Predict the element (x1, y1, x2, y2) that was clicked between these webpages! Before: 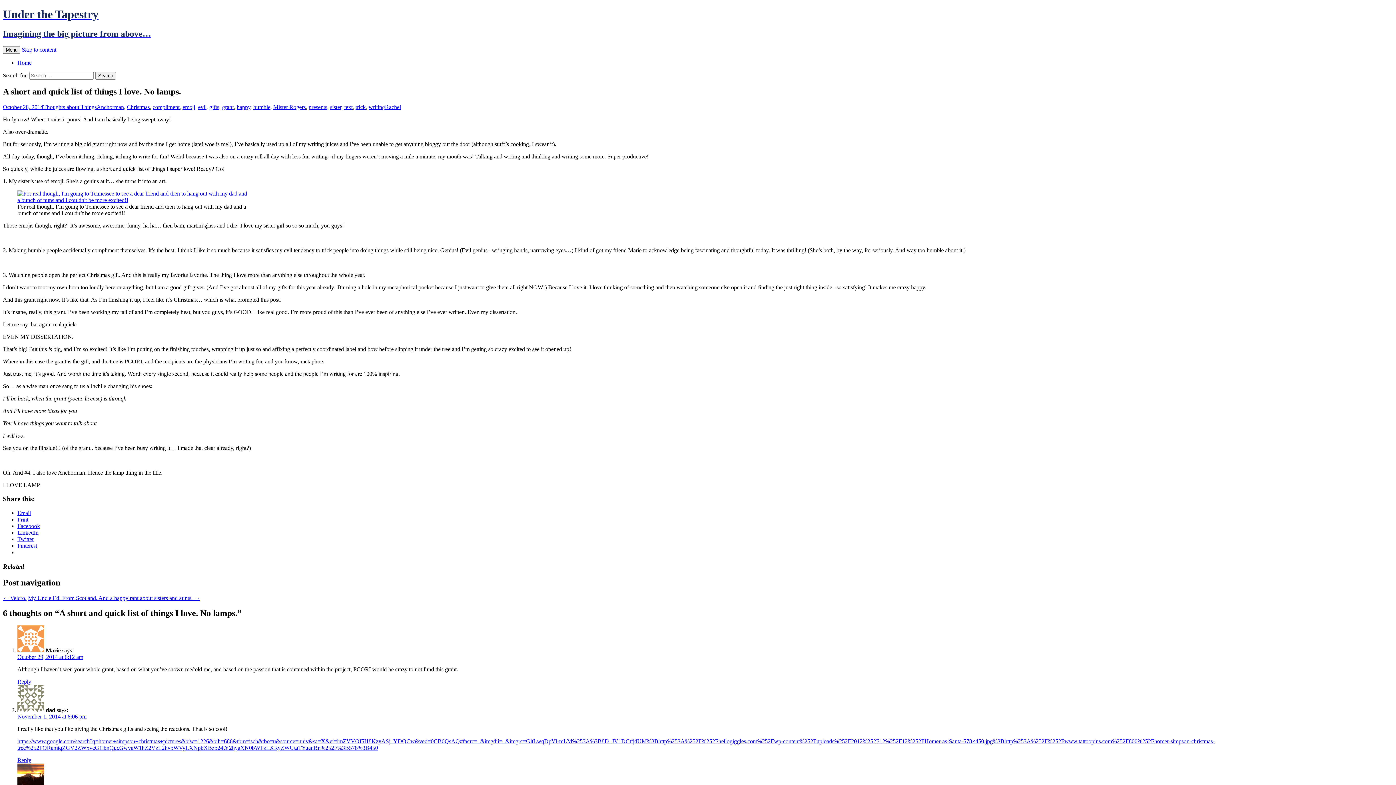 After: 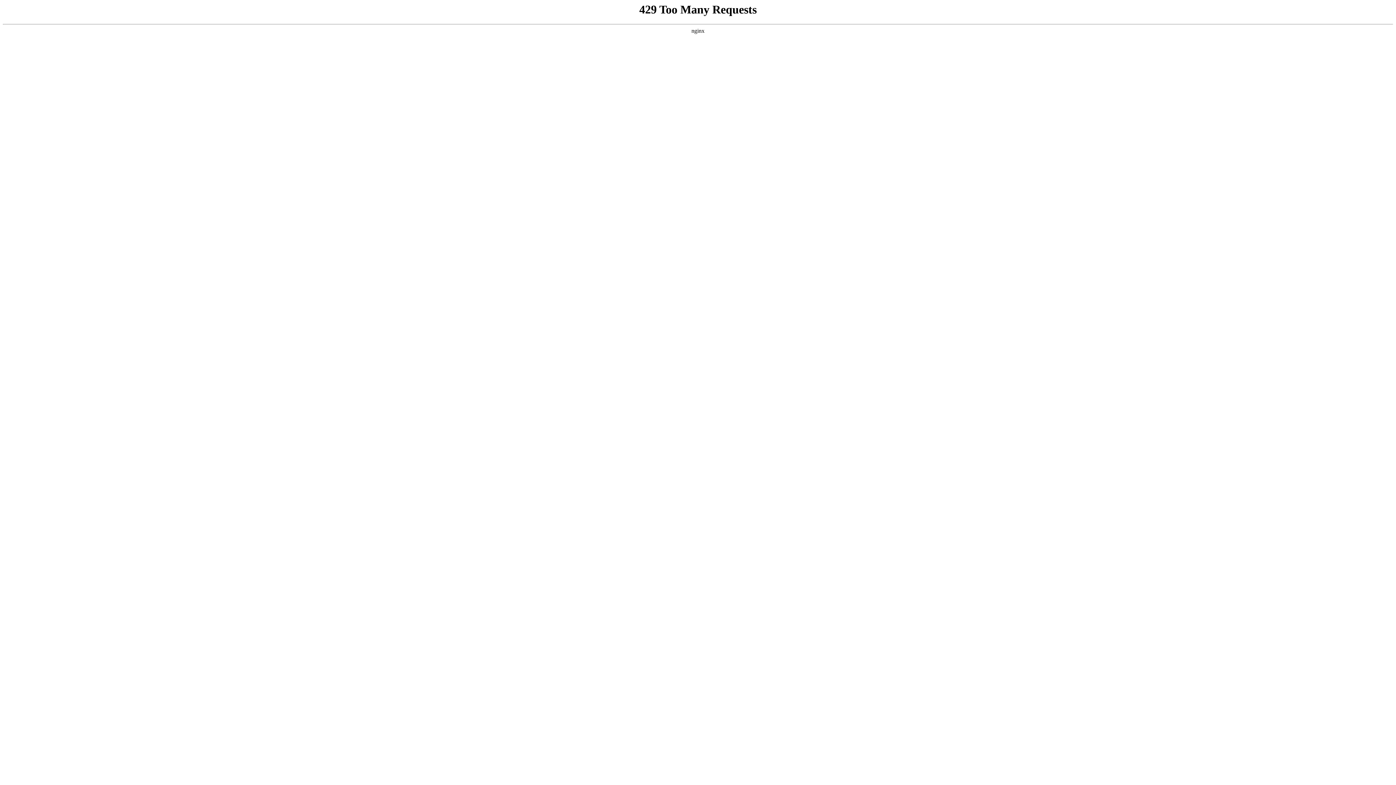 Action: label: emoji bbox: (182, 103, 195, 110)